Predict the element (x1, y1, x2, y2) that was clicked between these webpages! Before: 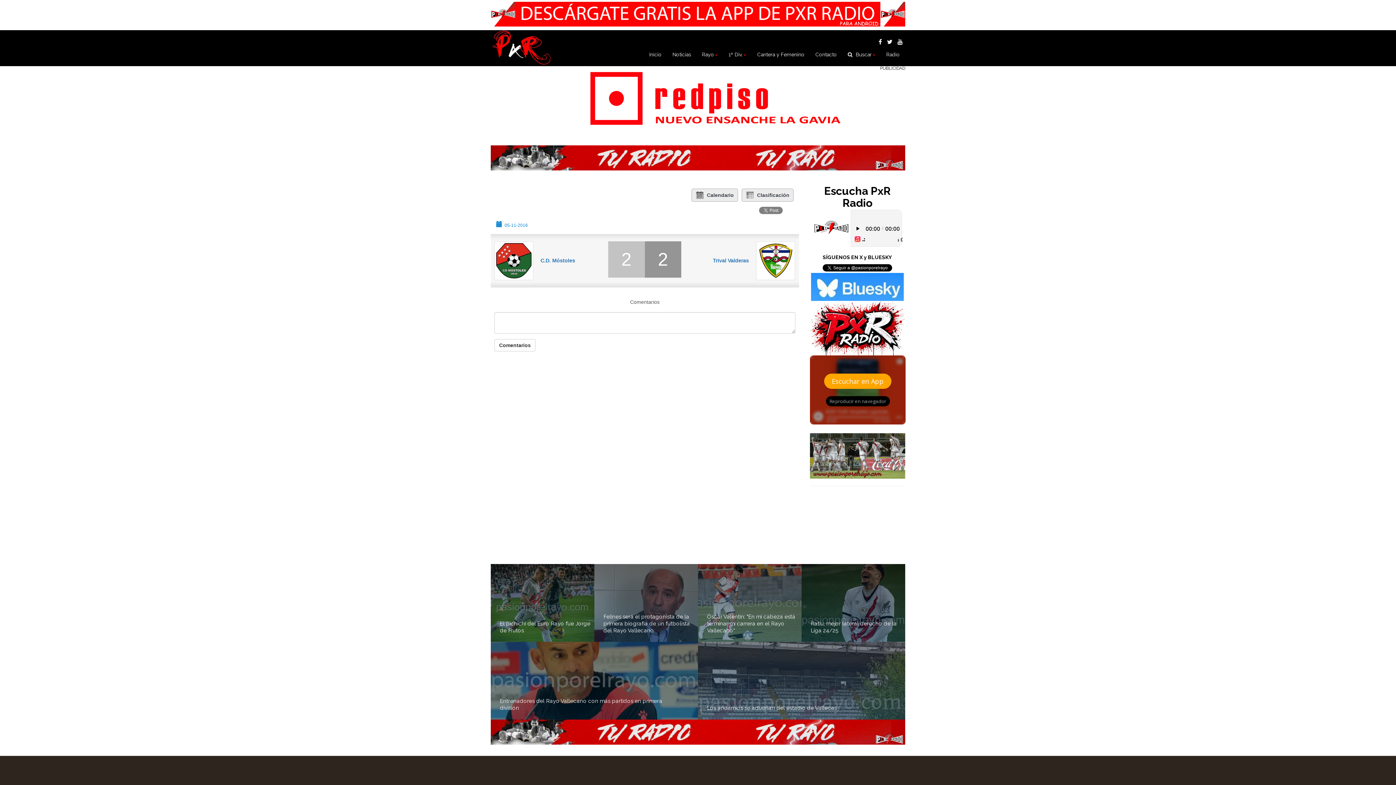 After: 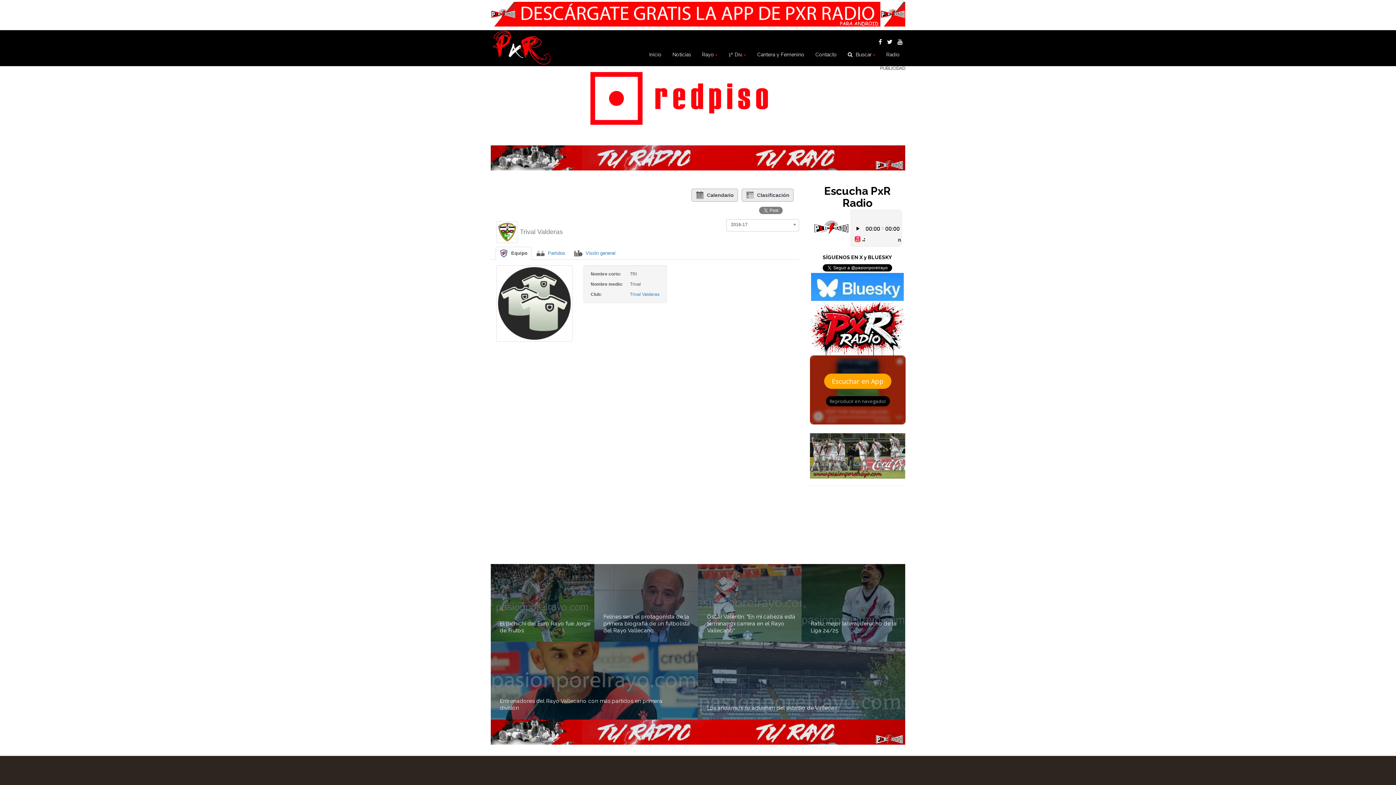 Action: label: Trival Valderas bbox: (713, 257, 749, 263)